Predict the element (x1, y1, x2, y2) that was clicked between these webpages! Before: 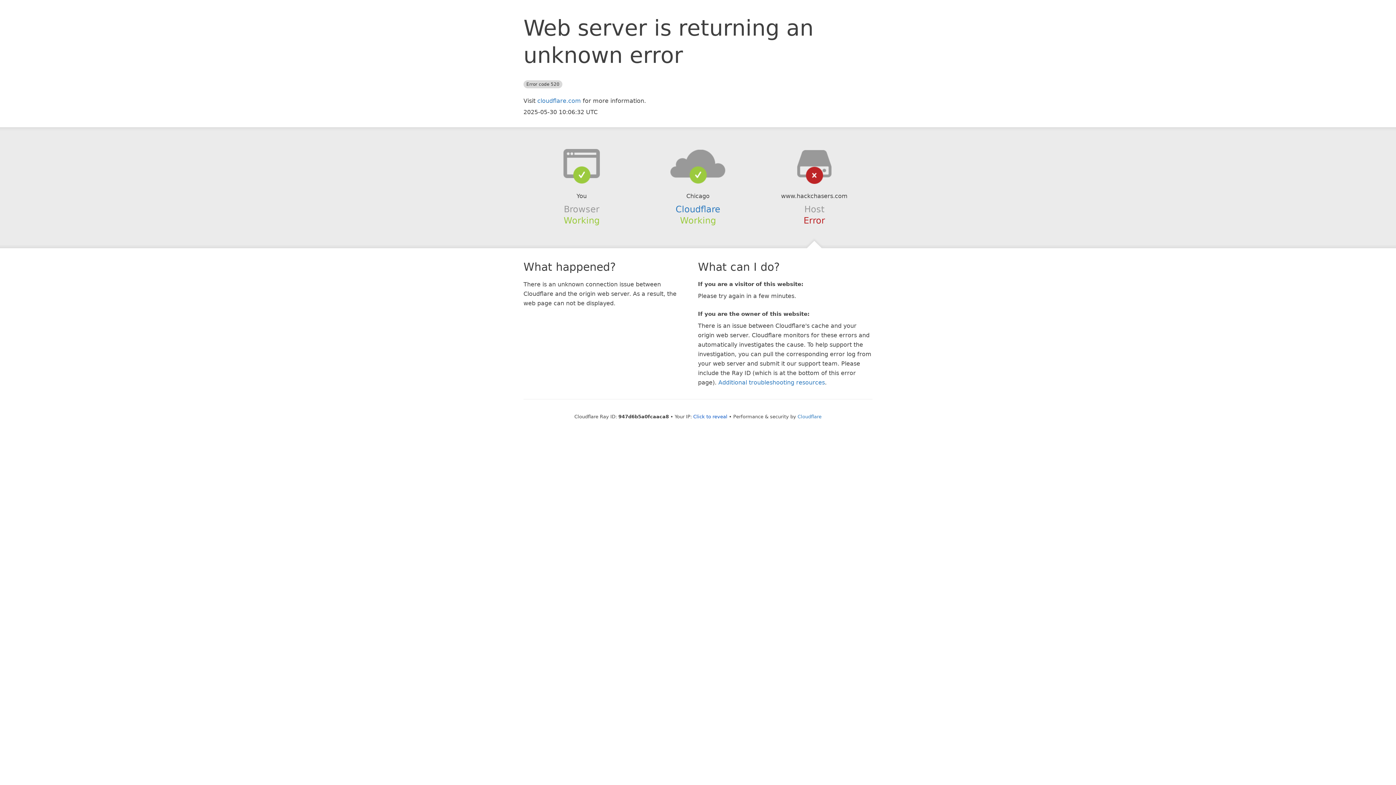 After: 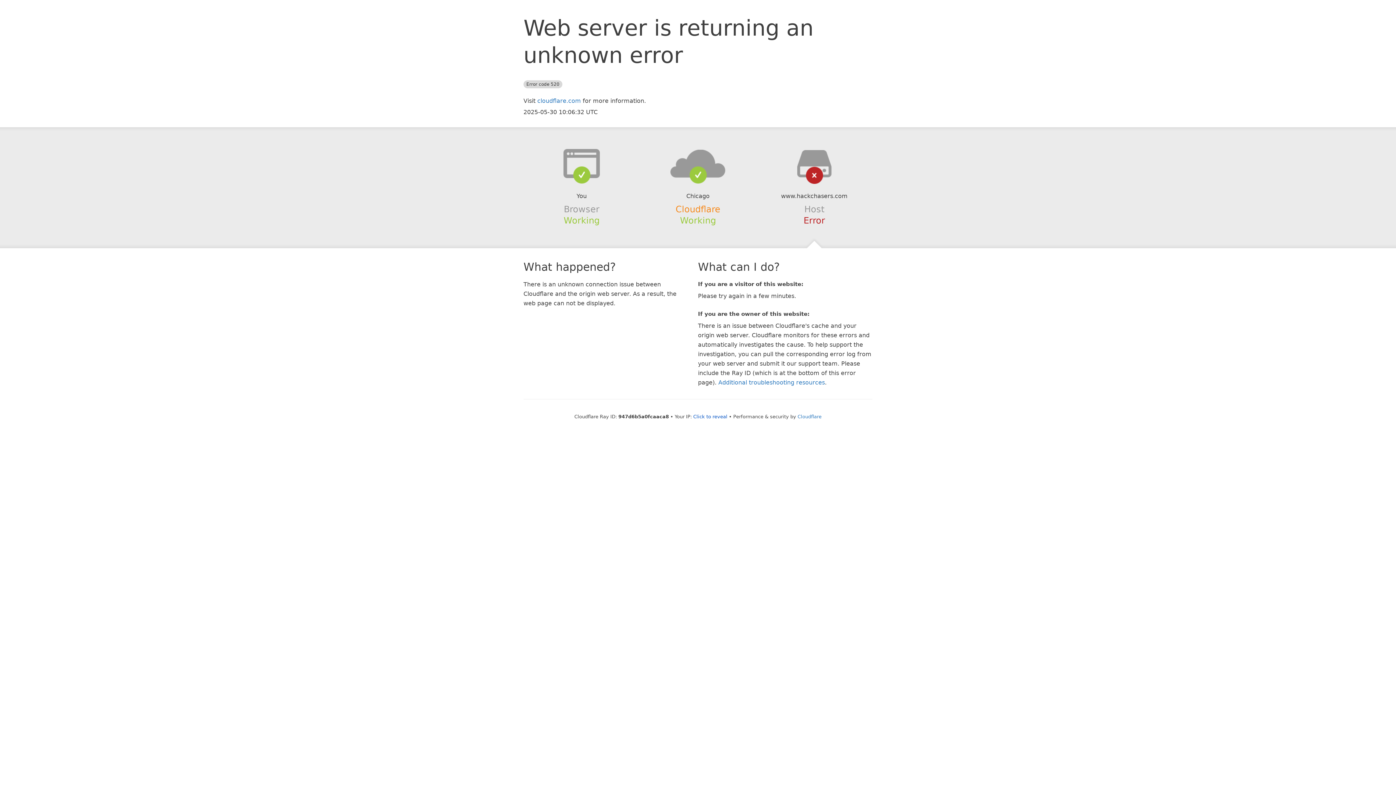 Action: label: Cloudflare bbox: (675, 204, 720, 214)